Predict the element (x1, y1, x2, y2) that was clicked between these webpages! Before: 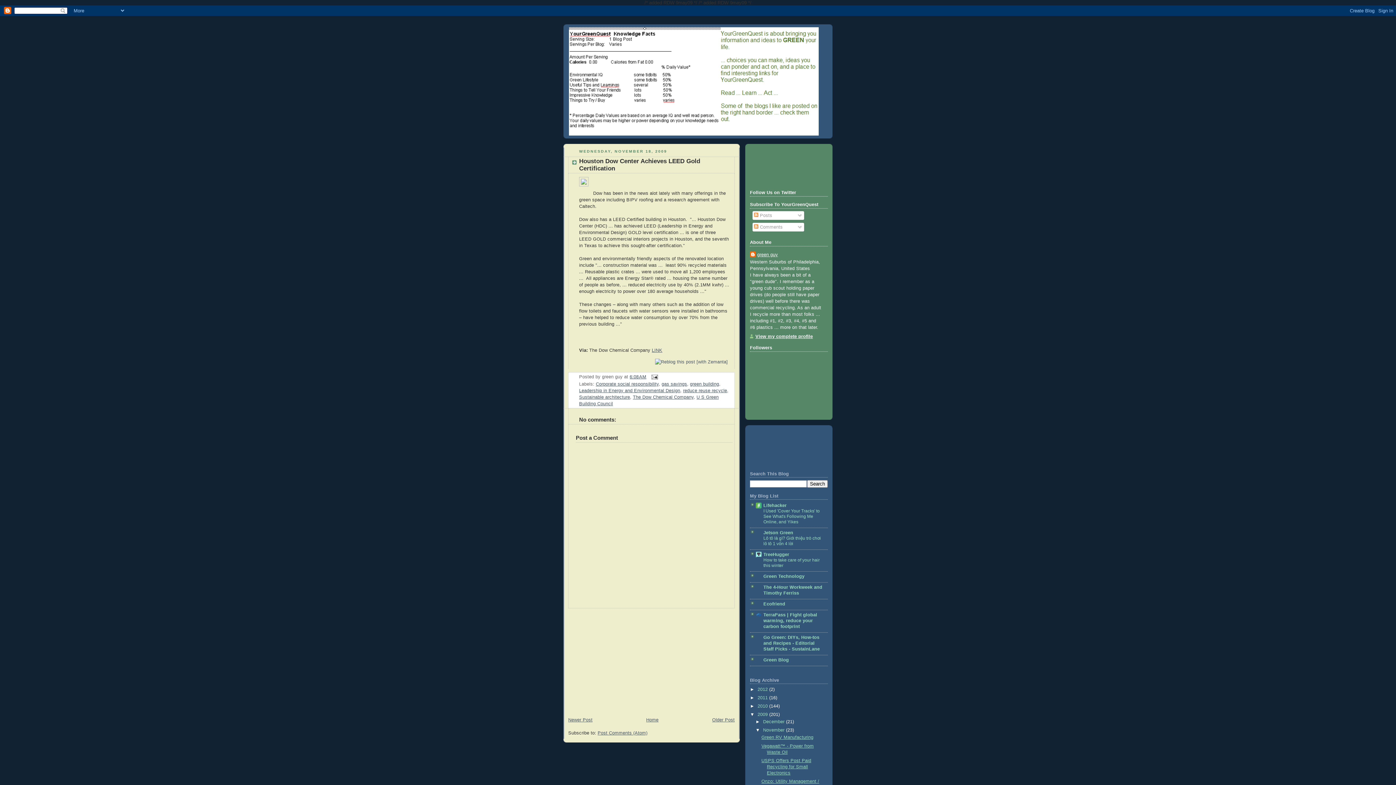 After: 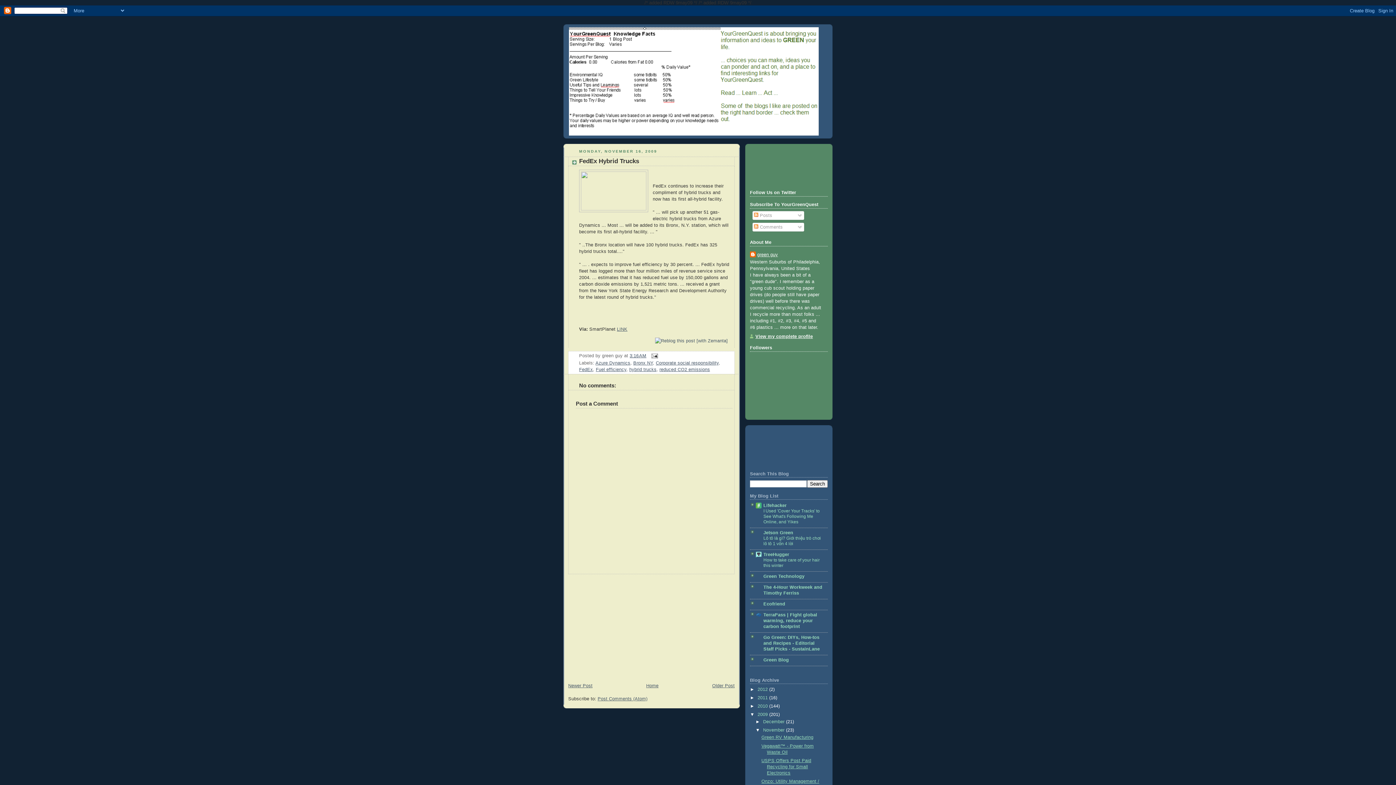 Action: bbox: (712, 717, 734, 722) label: Older Post